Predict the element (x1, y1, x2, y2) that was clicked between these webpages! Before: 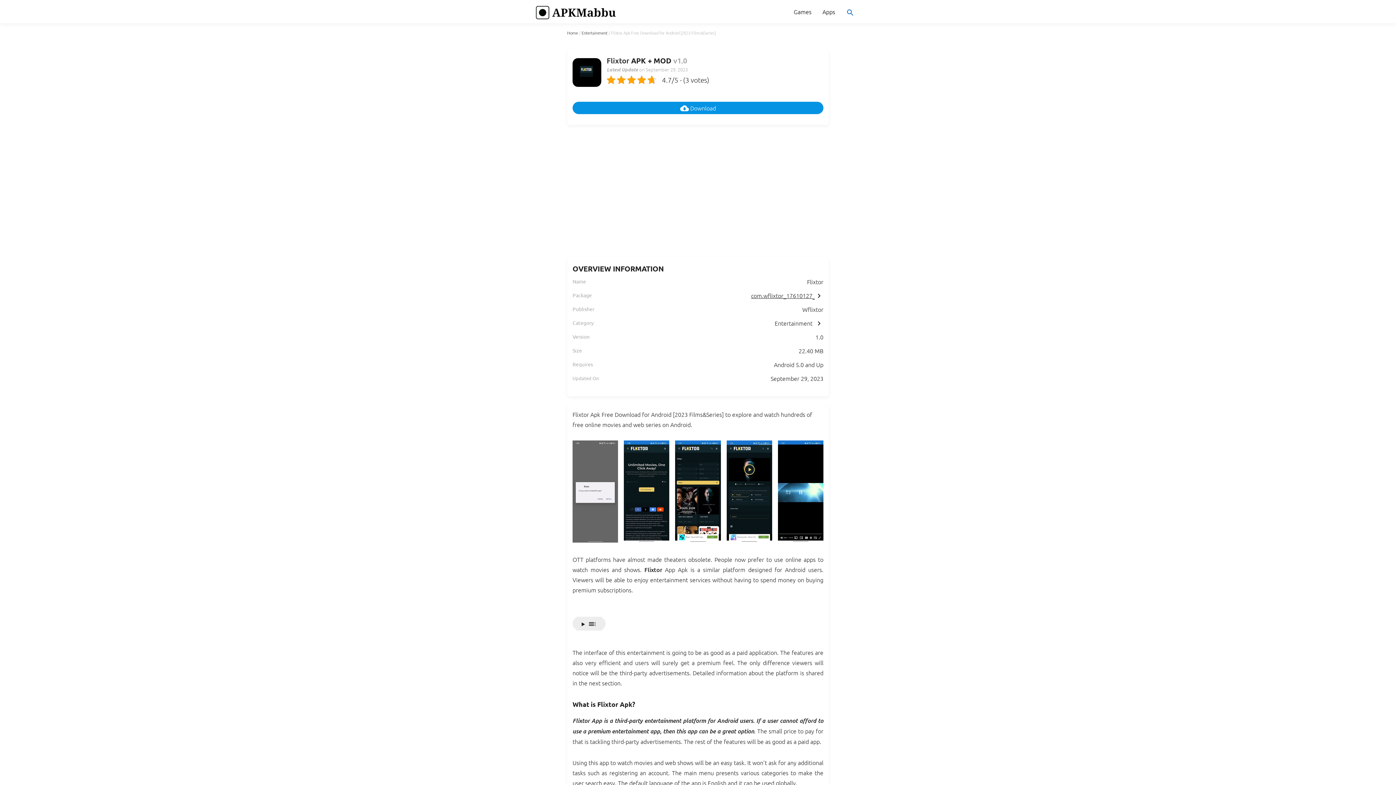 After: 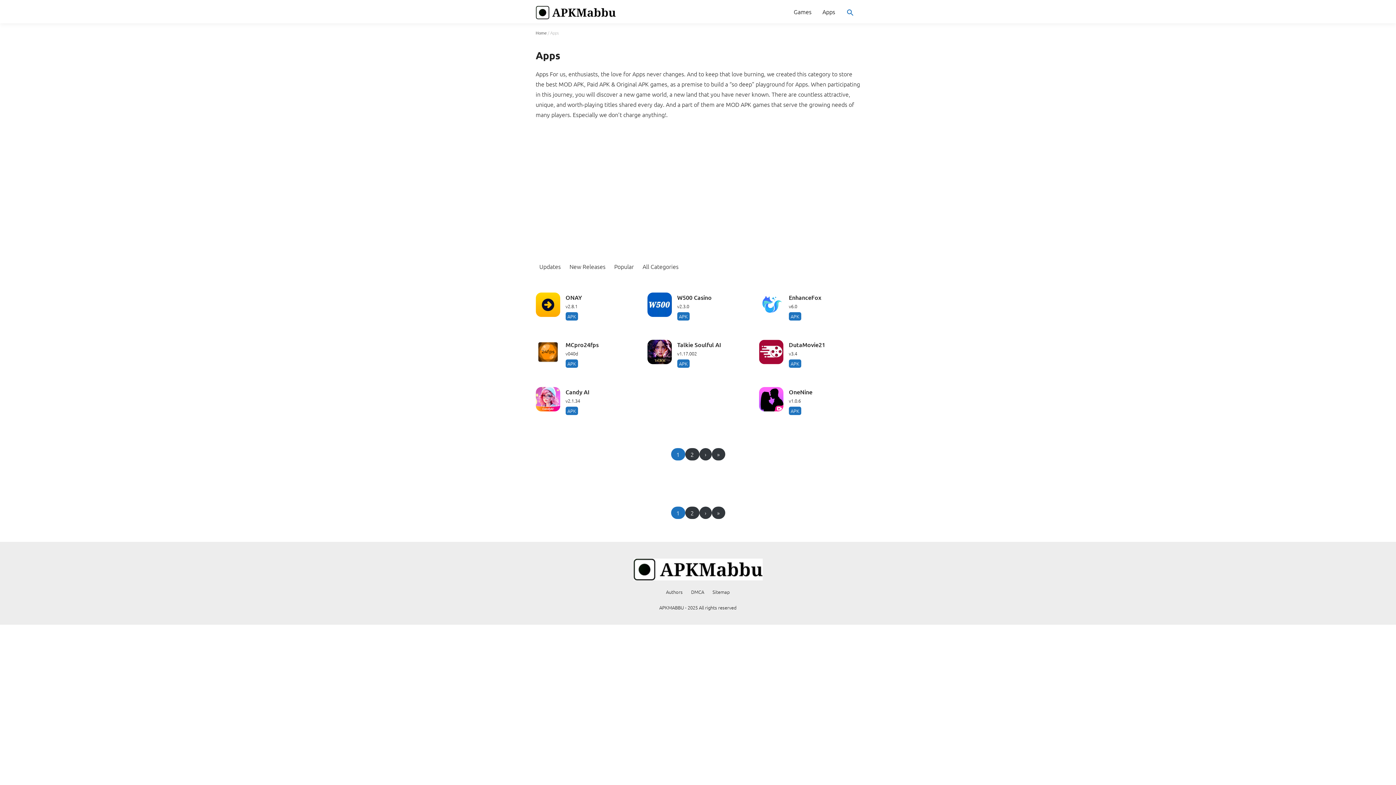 Action: label: Apps bbox: (817, 0, 840, 23)